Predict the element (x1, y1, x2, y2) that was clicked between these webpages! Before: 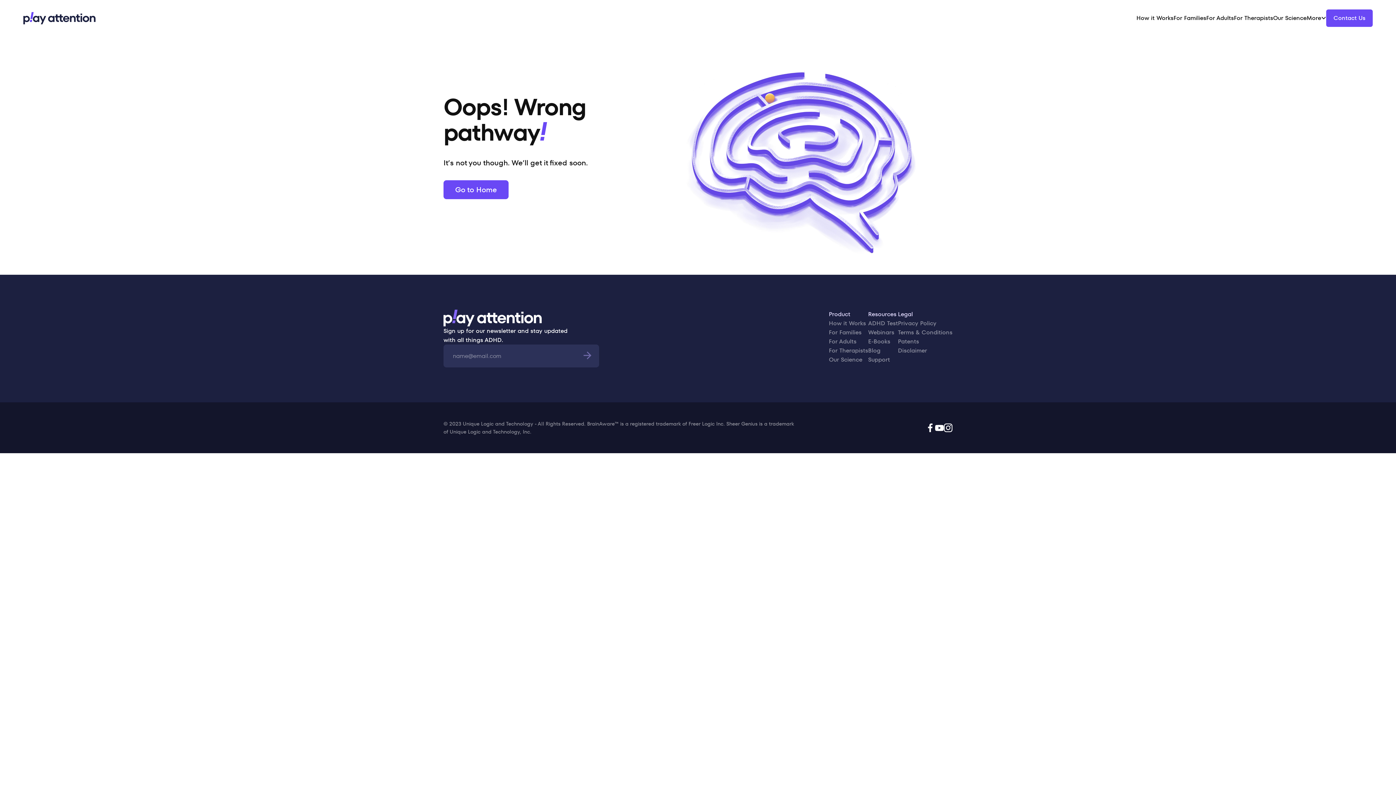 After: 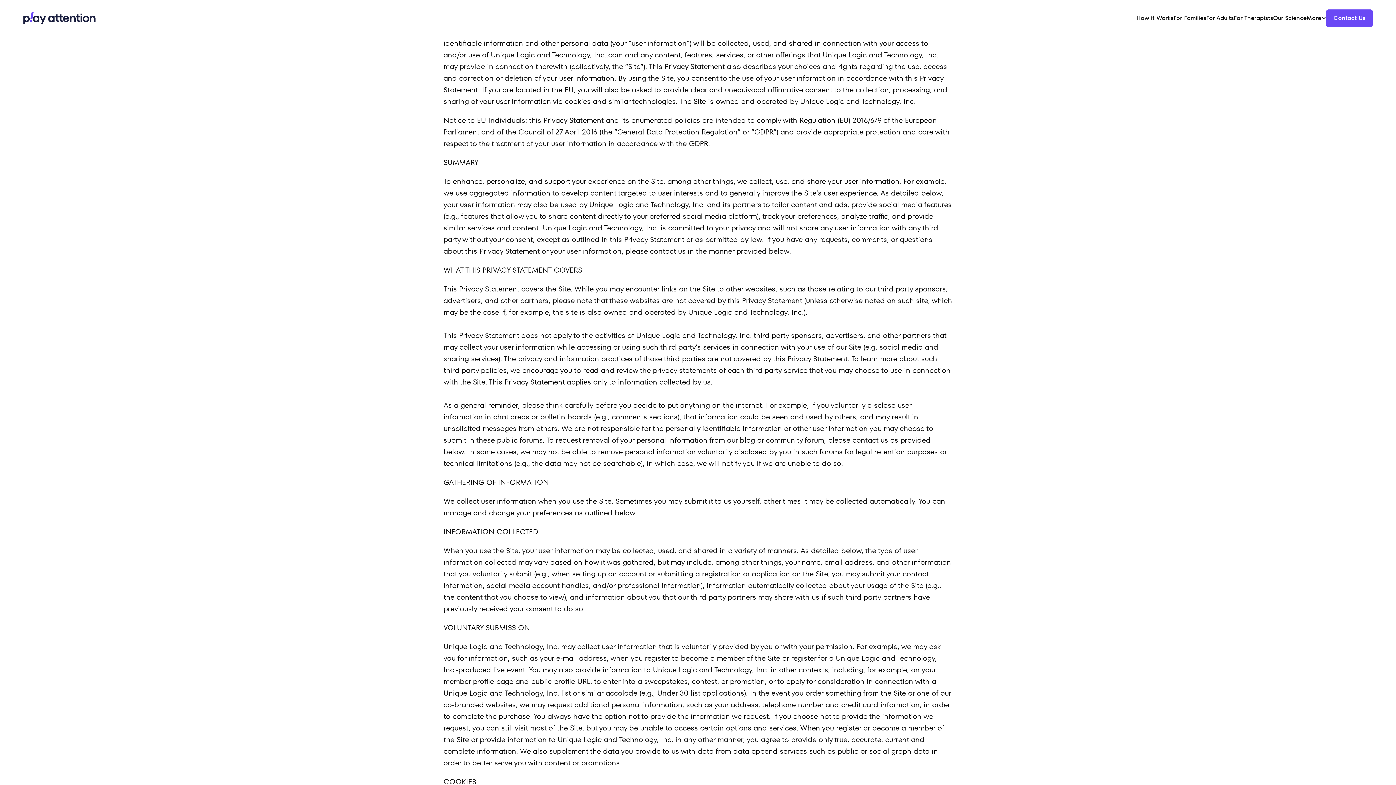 Action: label: Privacy Policy bbox: (898, 318, 936, 328)